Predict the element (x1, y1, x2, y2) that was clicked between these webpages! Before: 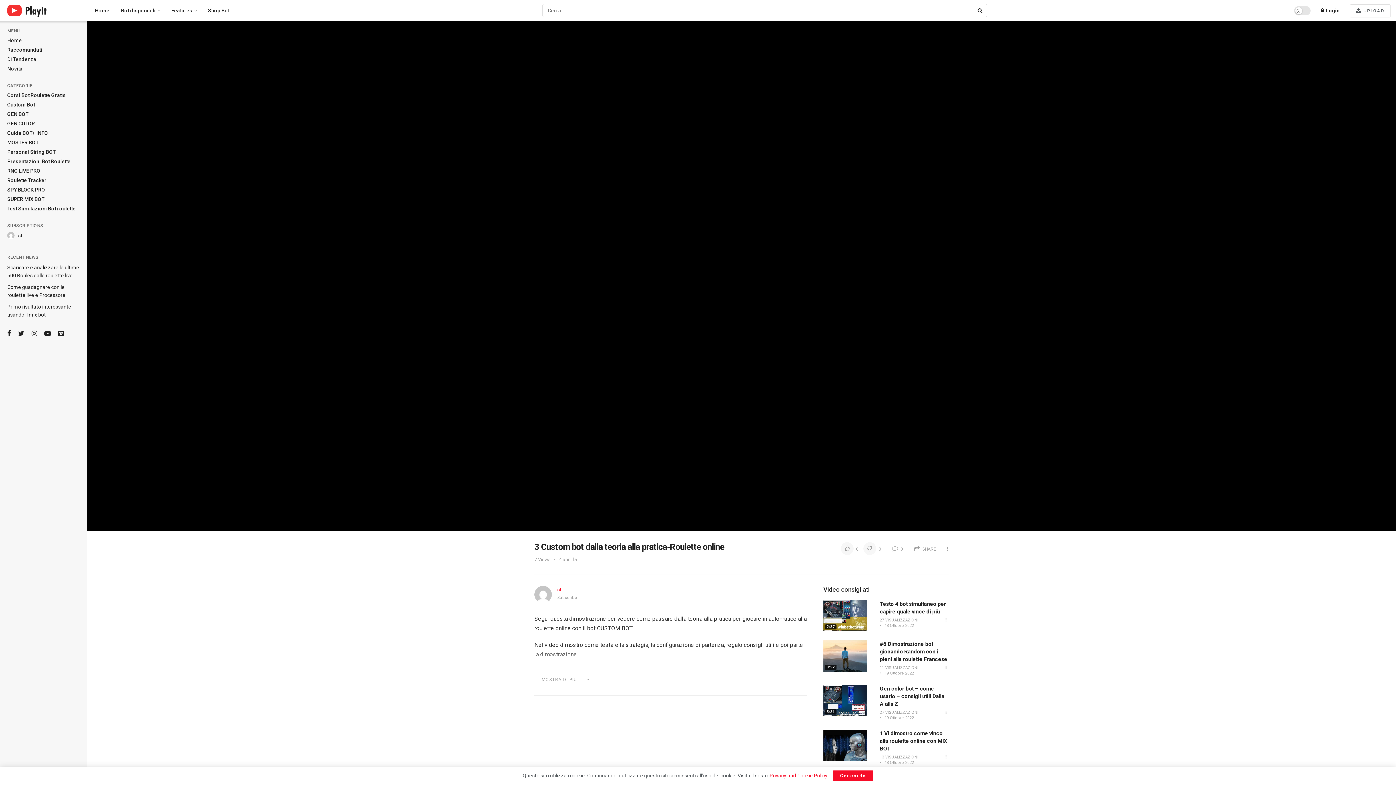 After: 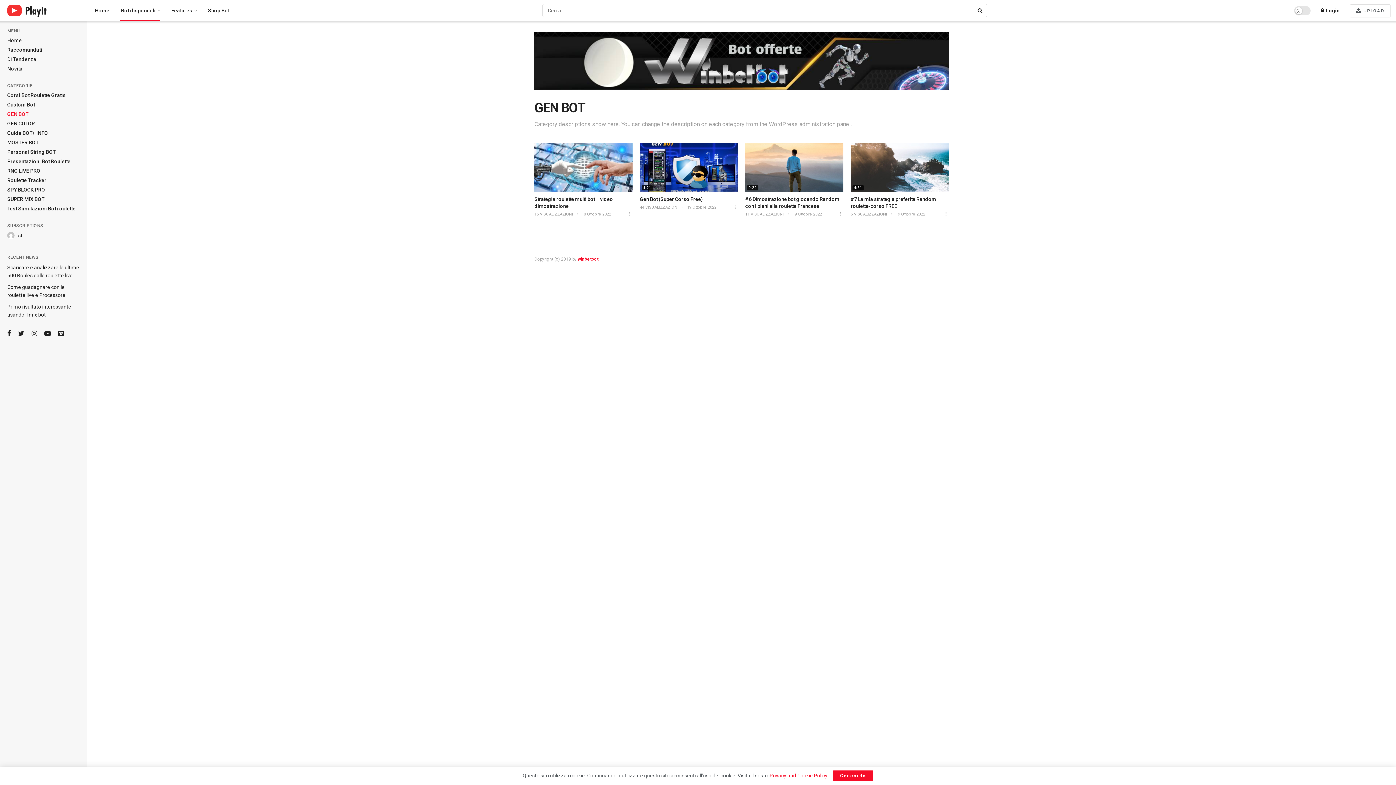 Action: bbox: (7, 110, 28, 117) label: GEN BOT